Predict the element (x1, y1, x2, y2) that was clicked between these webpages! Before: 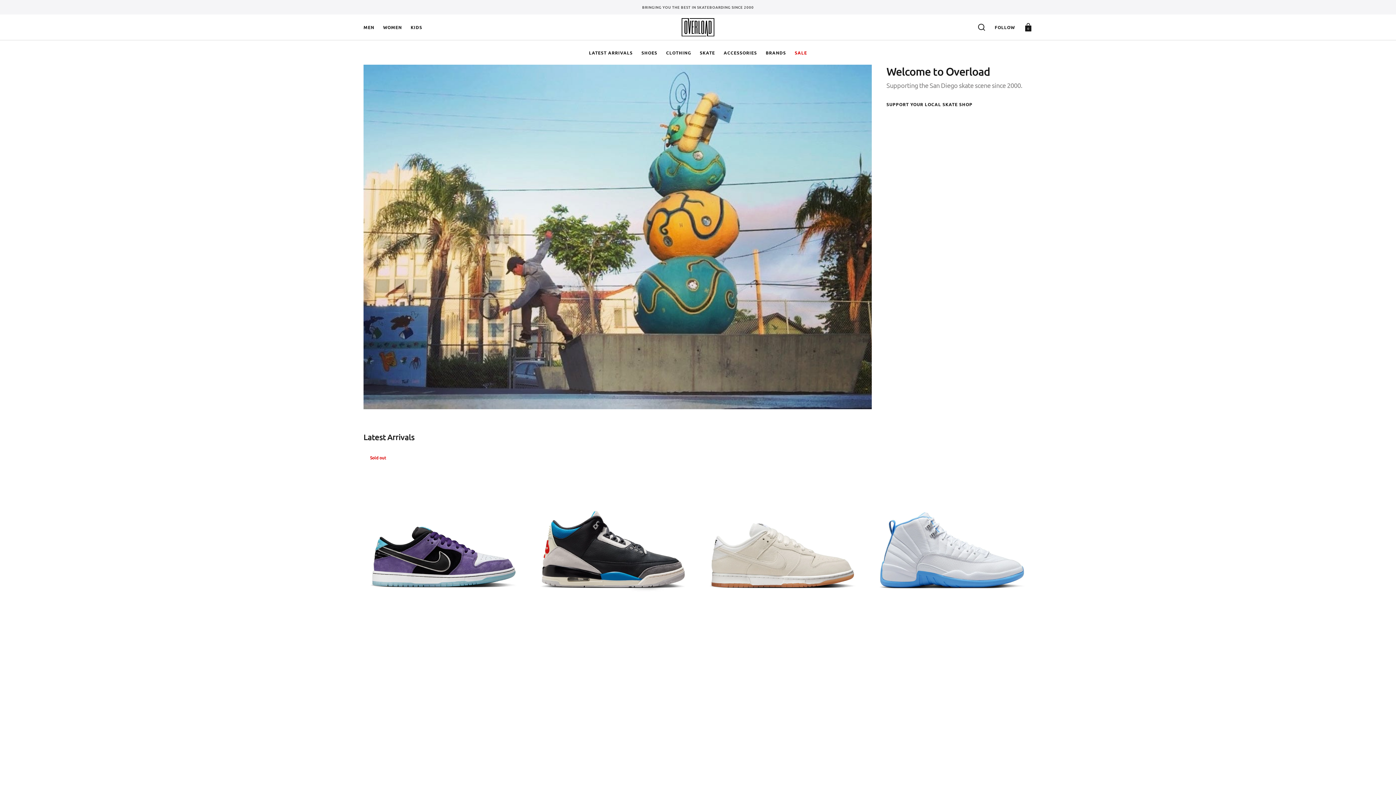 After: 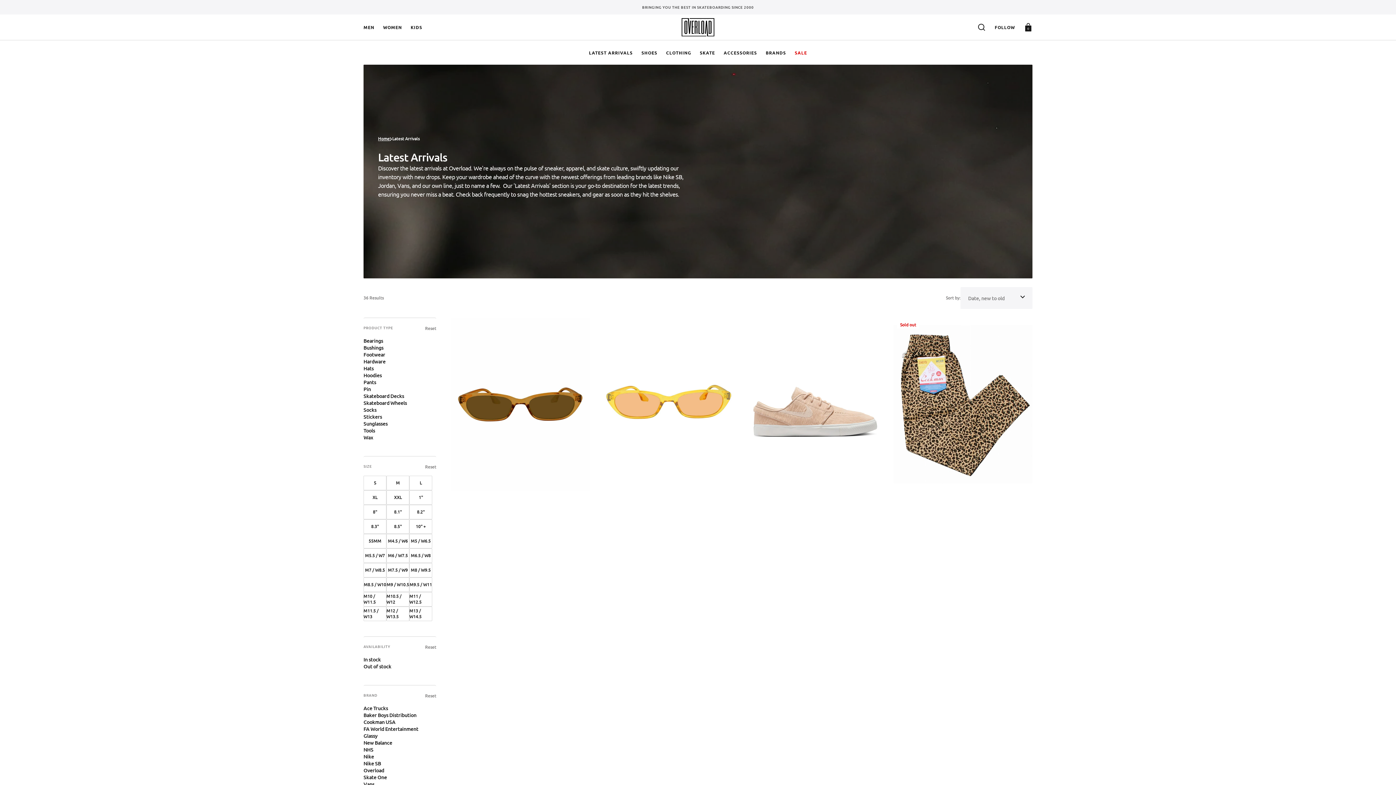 Action: bbox: (584, 40, 637, 64) label: Latest Arrivals